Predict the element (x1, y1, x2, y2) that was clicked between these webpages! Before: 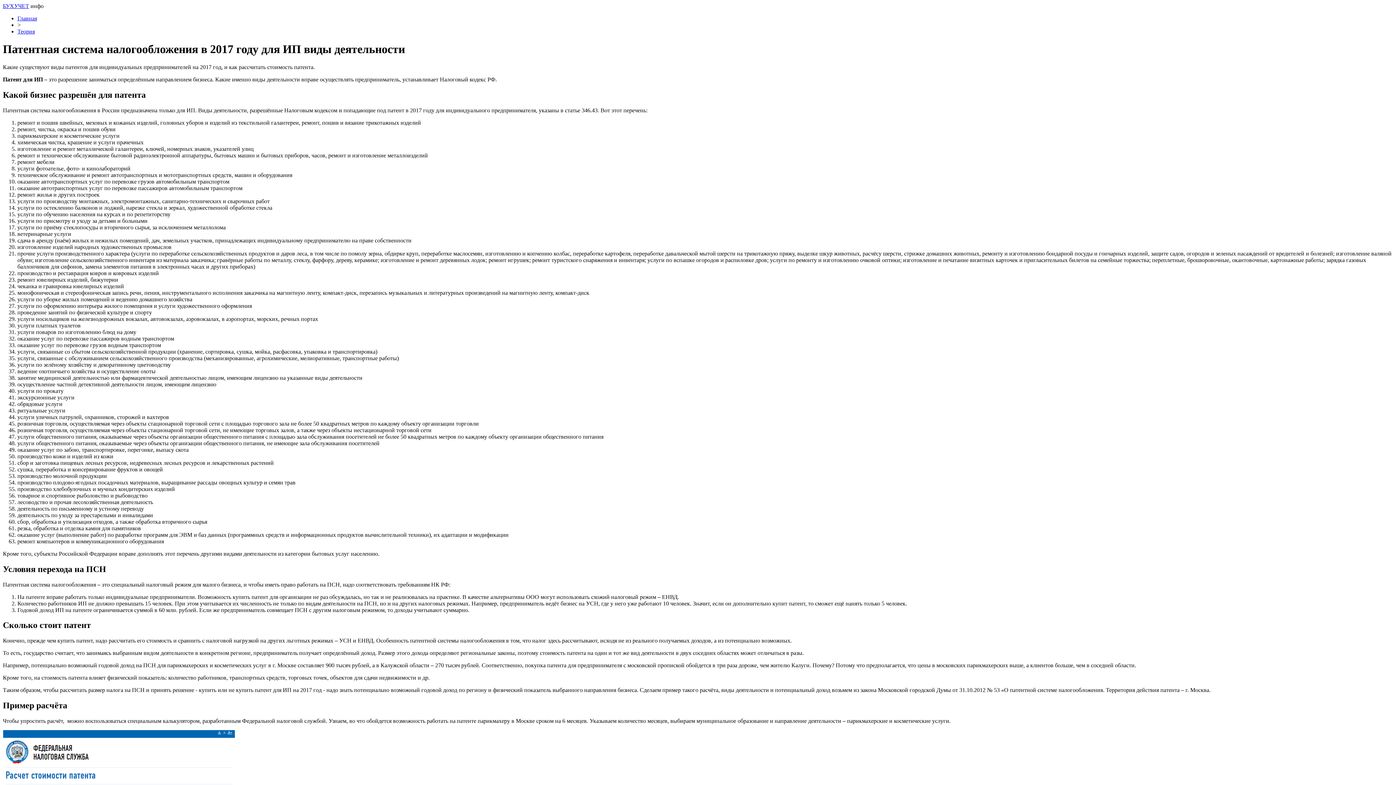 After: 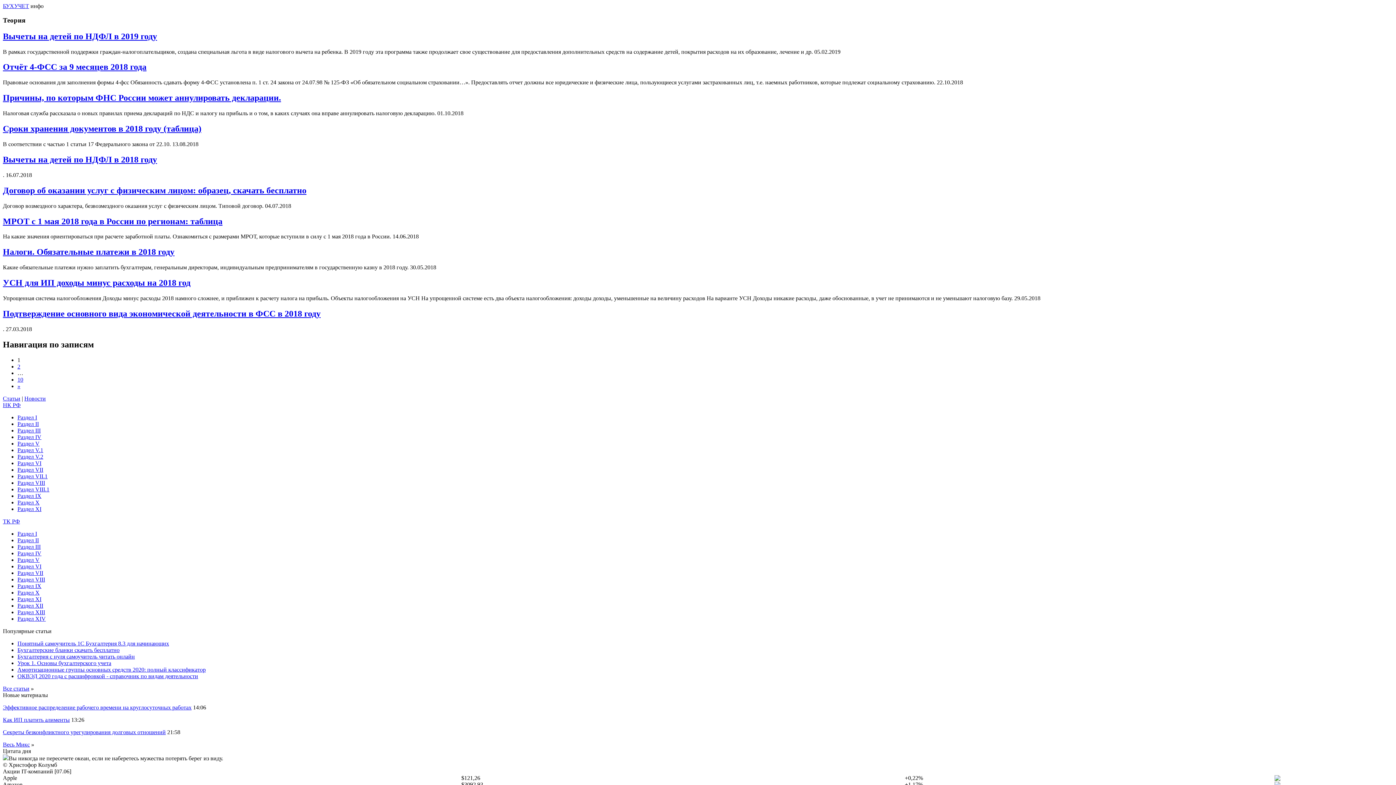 Action: bbox: (17, 28, 34, 34) label: Теория